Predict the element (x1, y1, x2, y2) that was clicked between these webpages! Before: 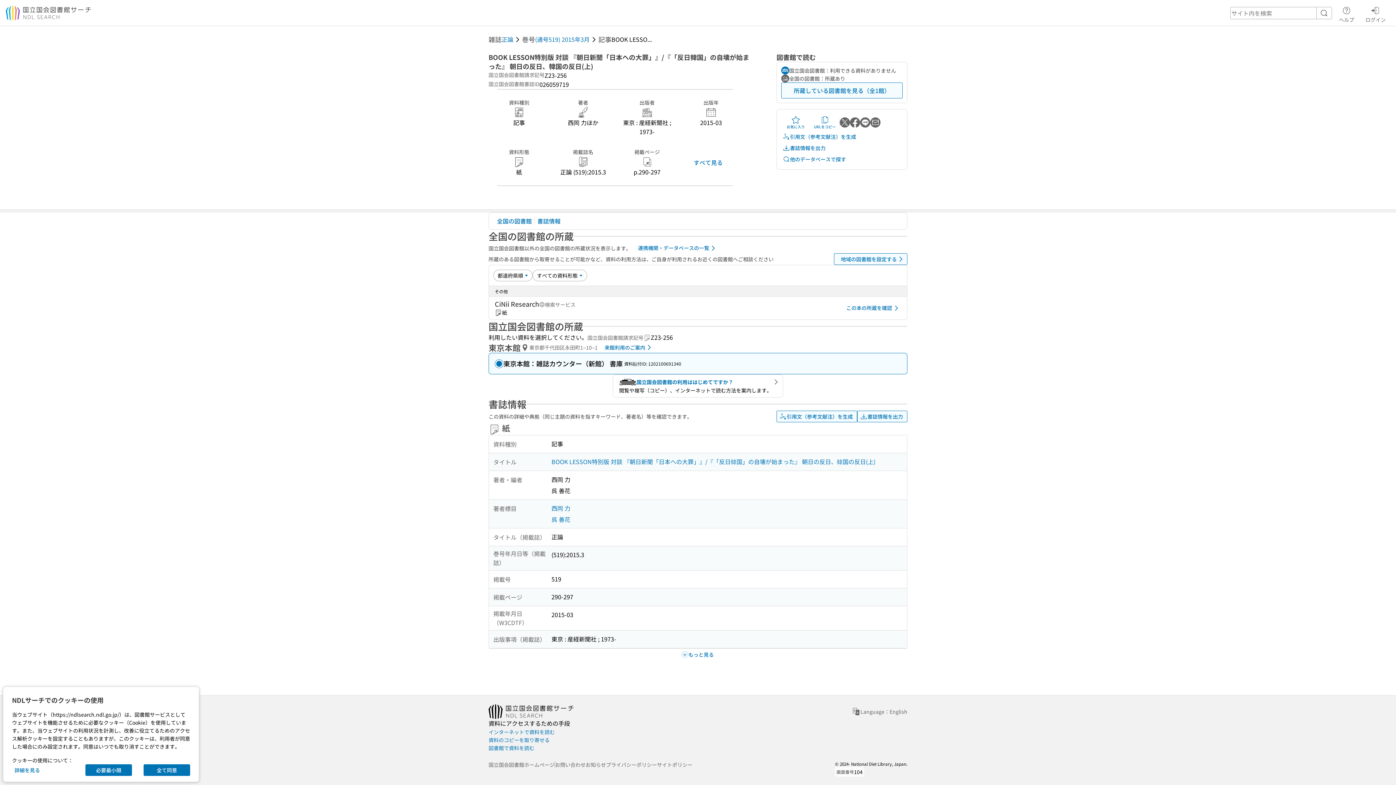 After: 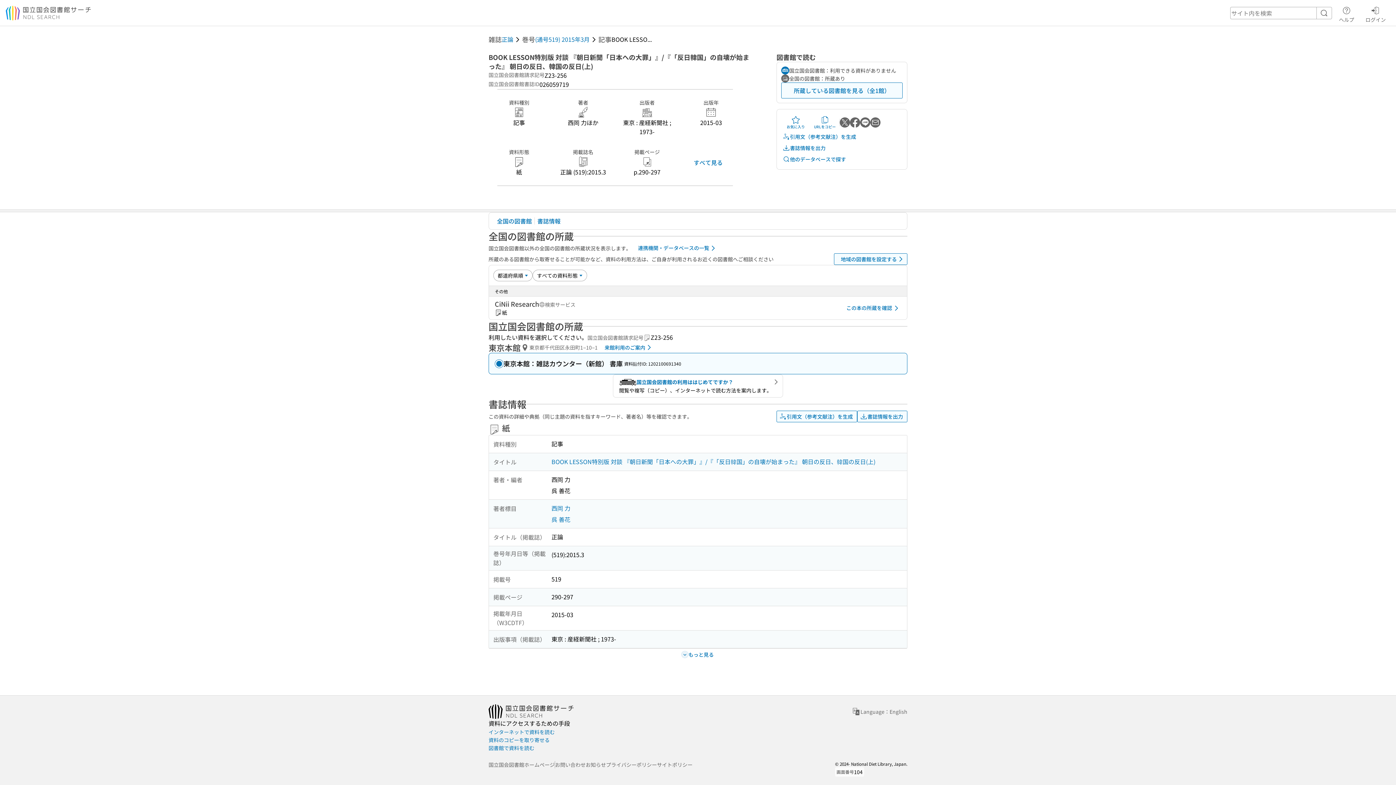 Action: bbox: (143, 764, 190, 776) label: 全て同意